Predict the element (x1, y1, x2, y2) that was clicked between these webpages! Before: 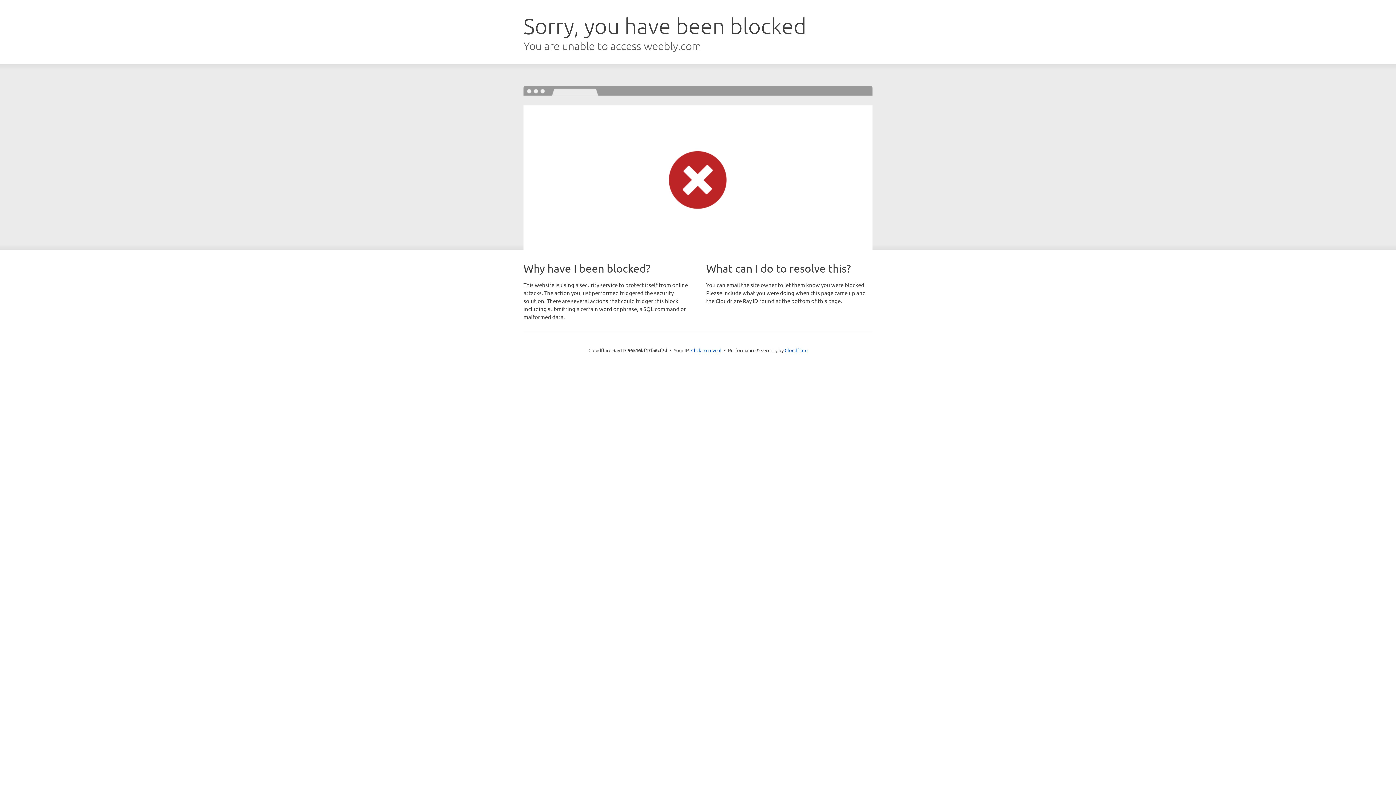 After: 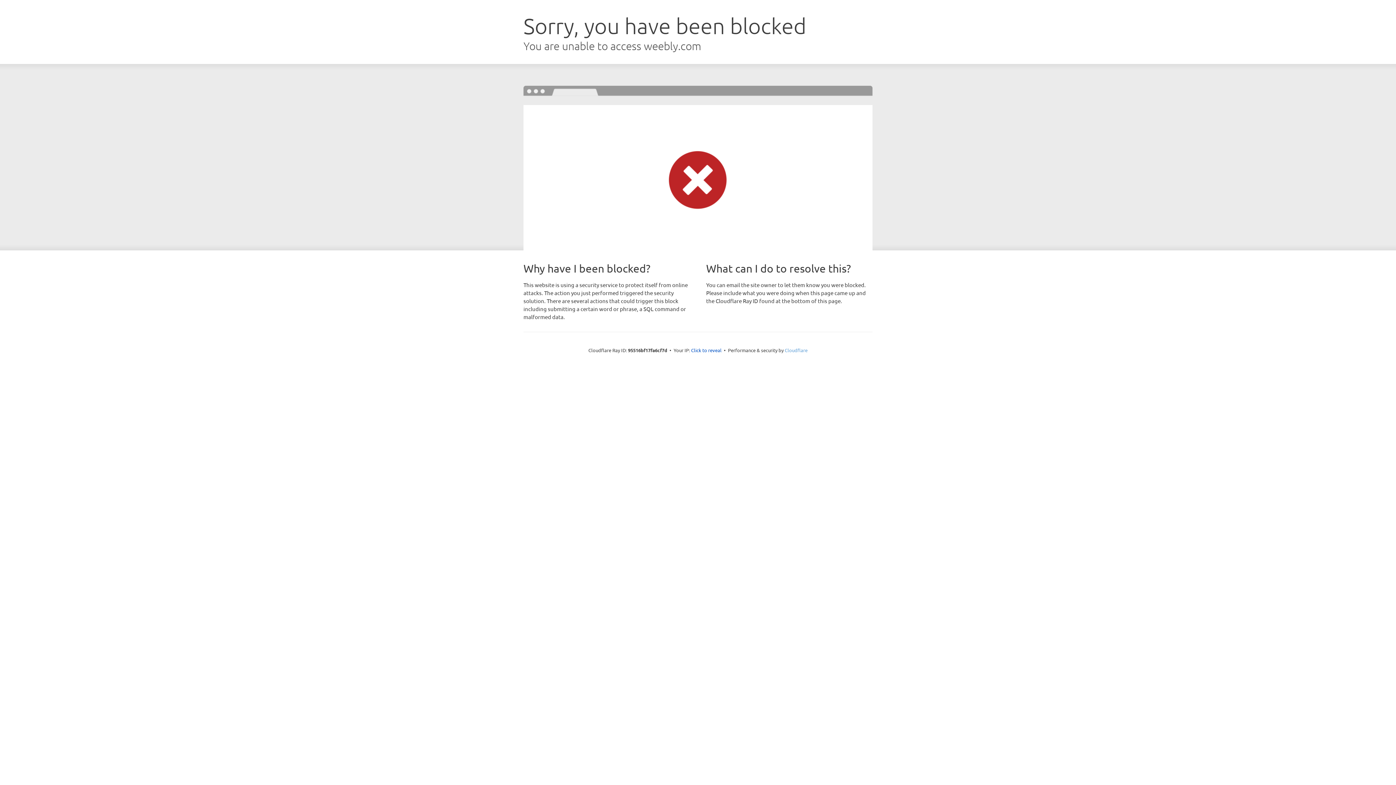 Action: bbox: (784, 347, 807, 353) label: Cloudflare